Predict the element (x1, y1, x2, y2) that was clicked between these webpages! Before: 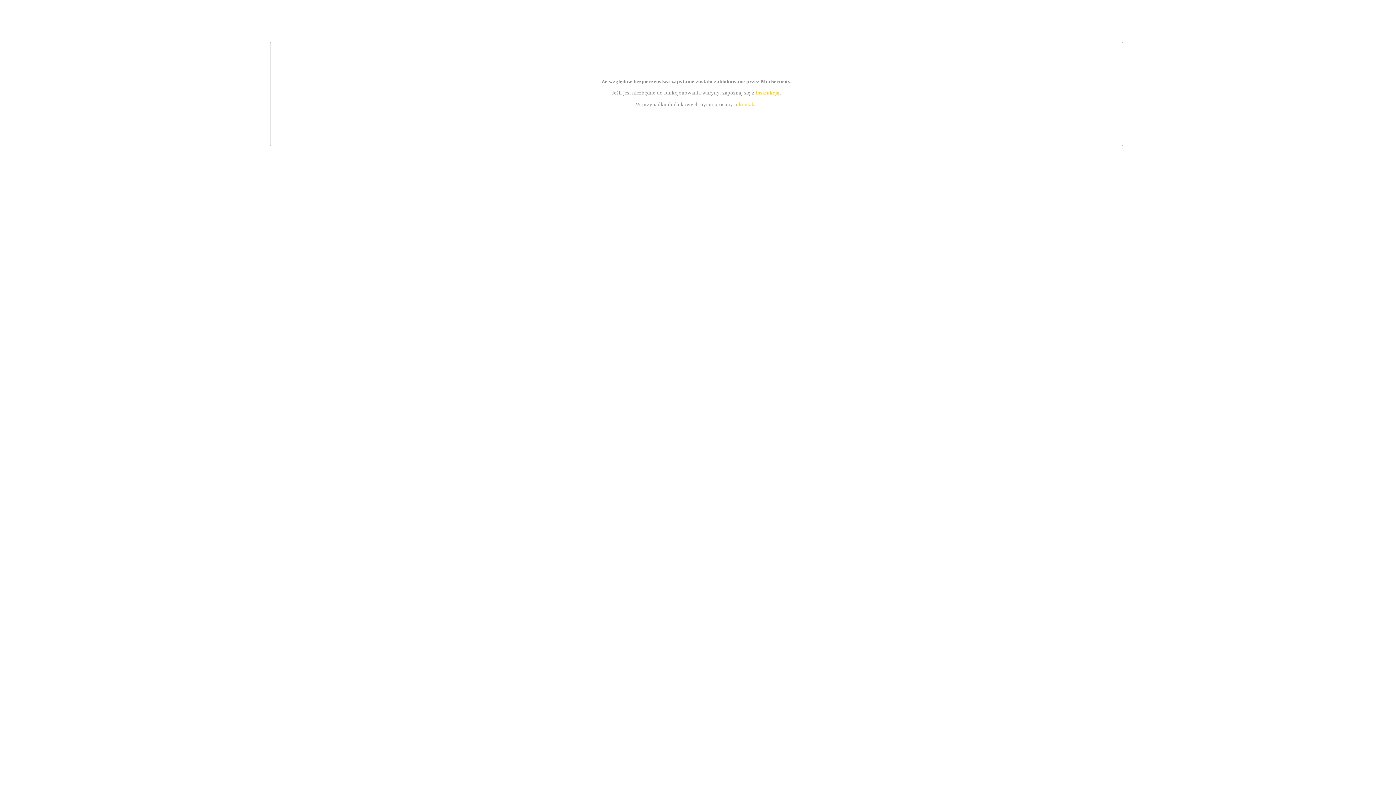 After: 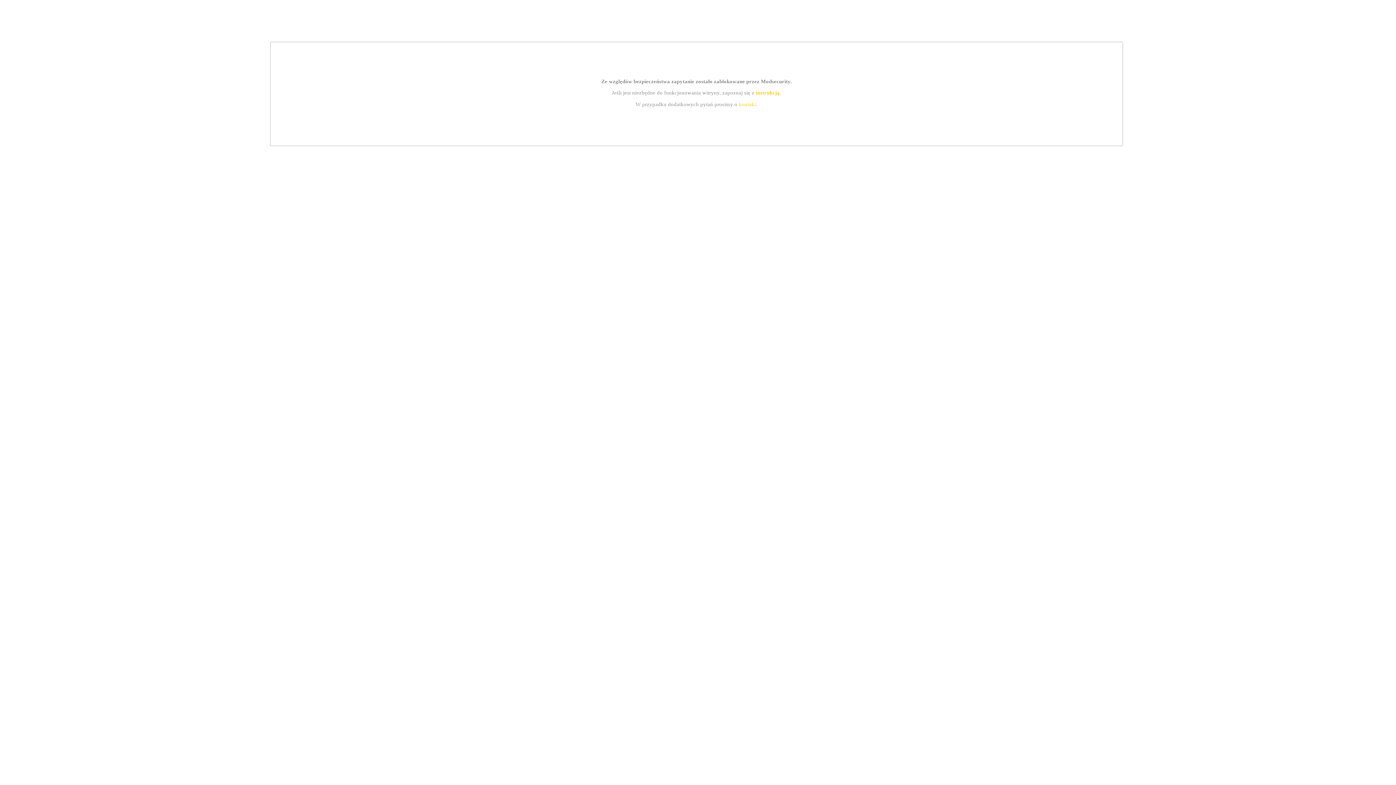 Action: bbox: (755, 89, 779, 95) label: instrukcją